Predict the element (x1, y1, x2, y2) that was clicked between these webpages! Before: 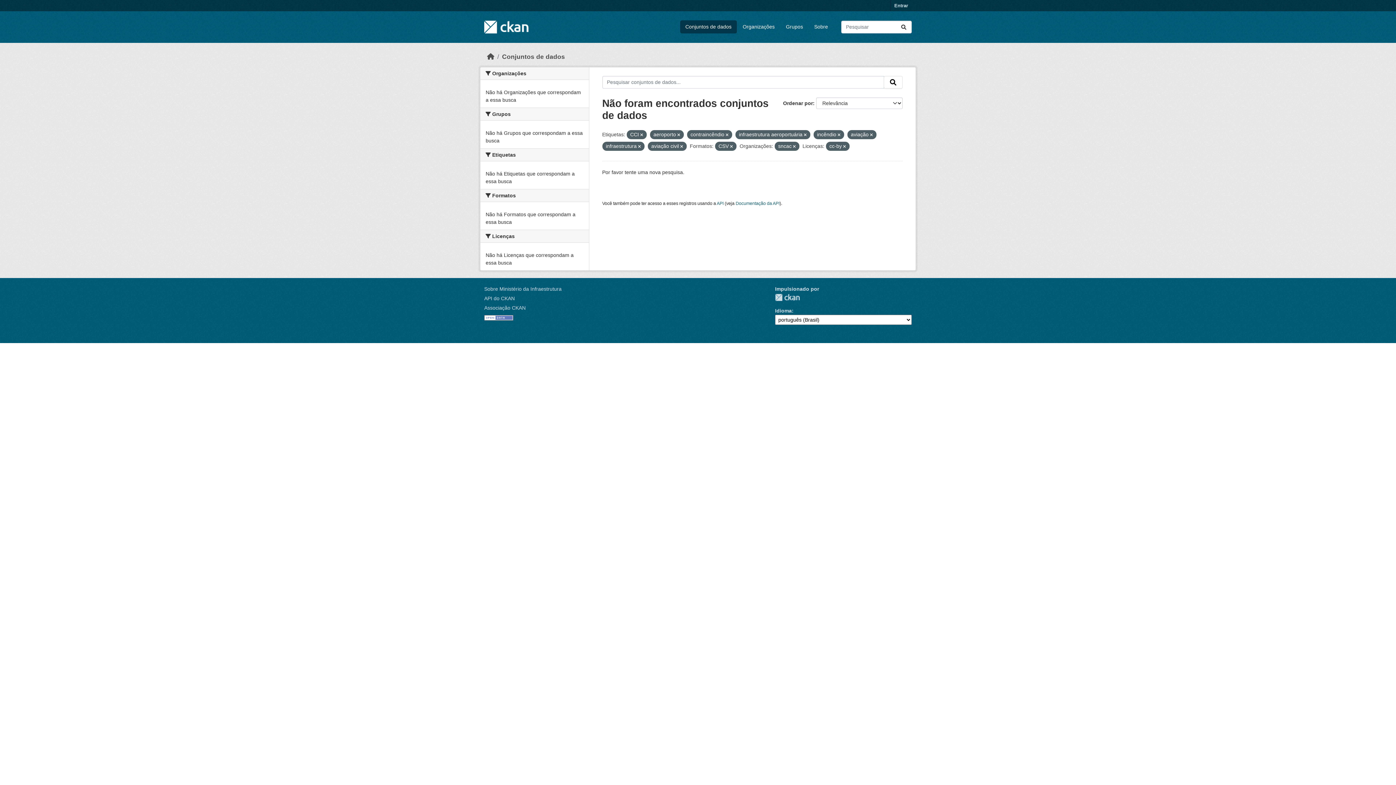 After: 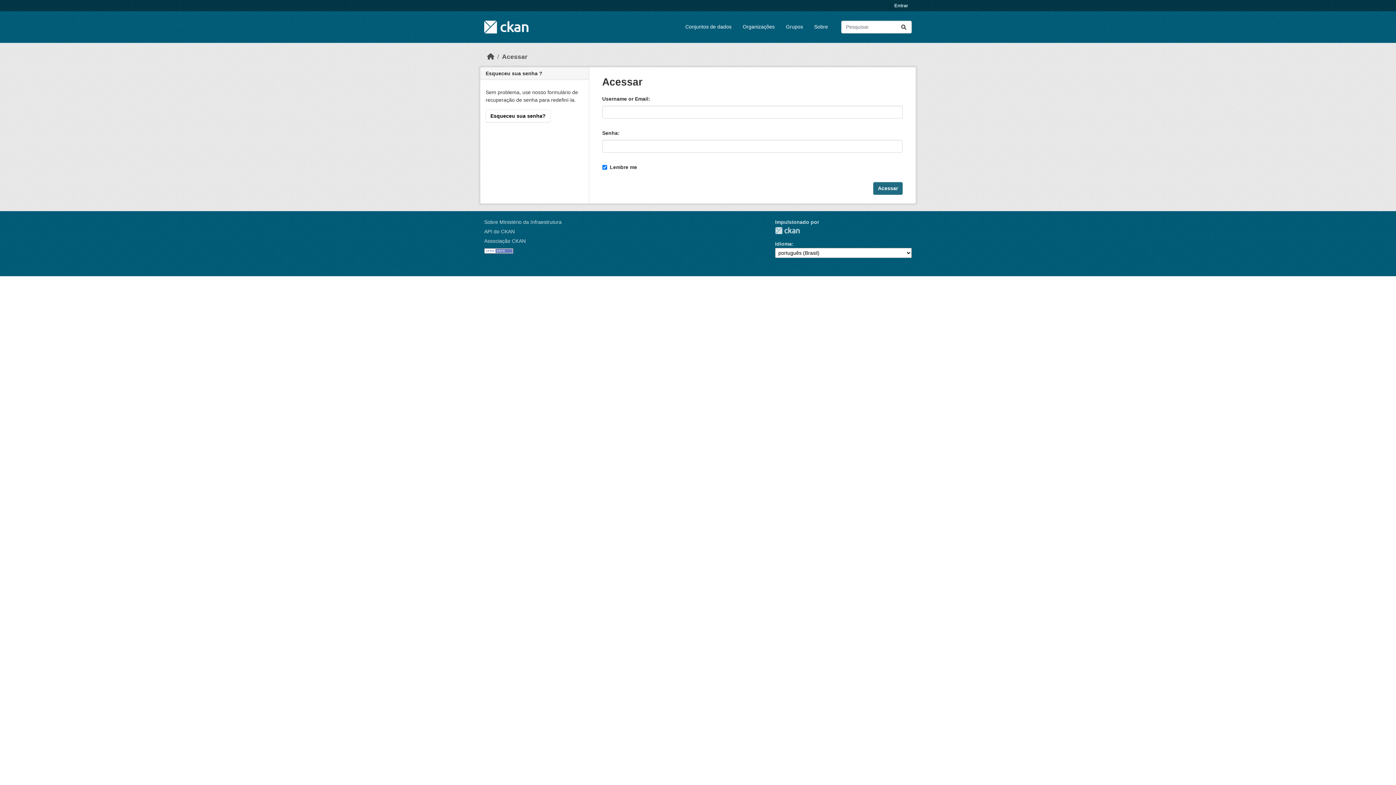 Action: label: Entrar bbox: (890, 0, 912, 11)